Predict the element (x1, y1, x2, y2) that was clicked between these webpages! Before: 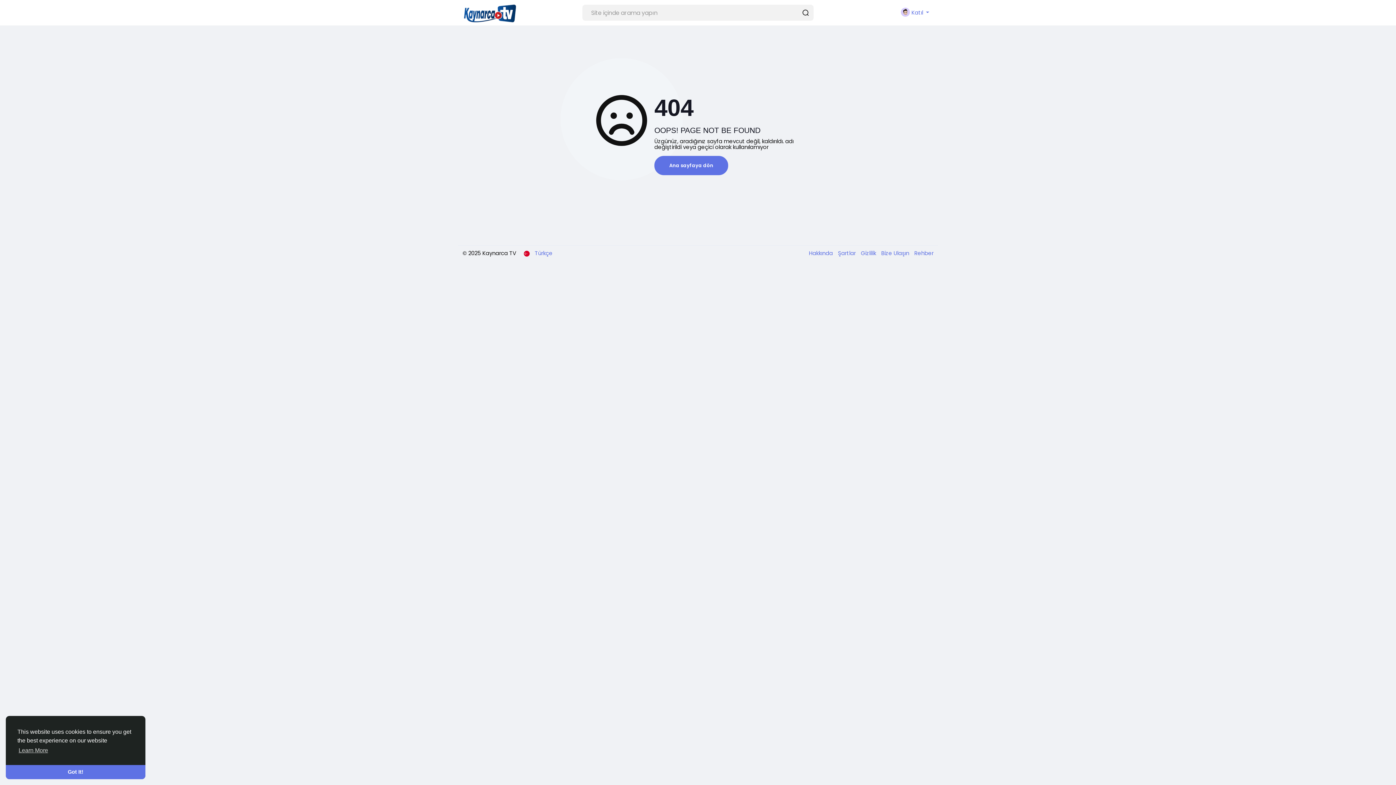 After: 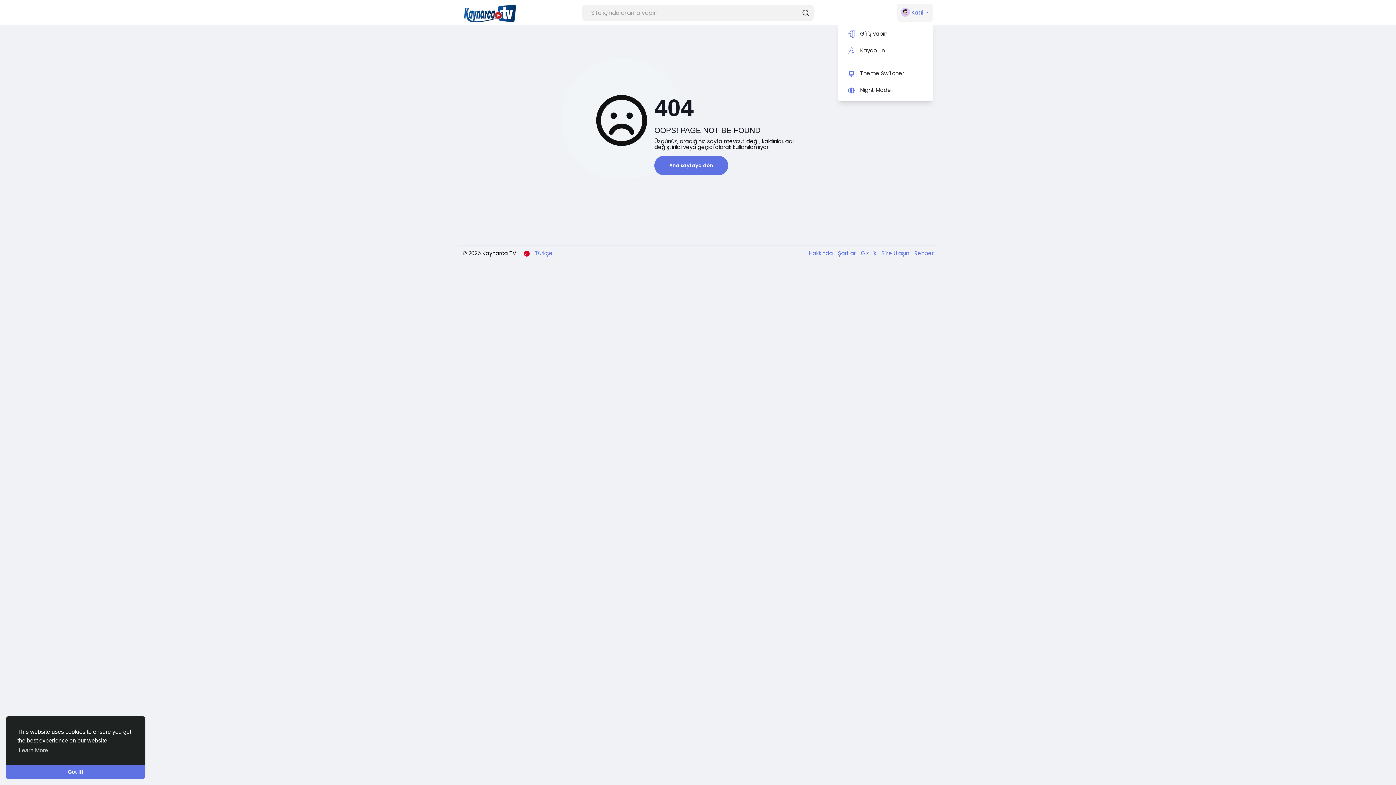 Action: bbox: (897, 3, 933, 21) label:  Katıl 